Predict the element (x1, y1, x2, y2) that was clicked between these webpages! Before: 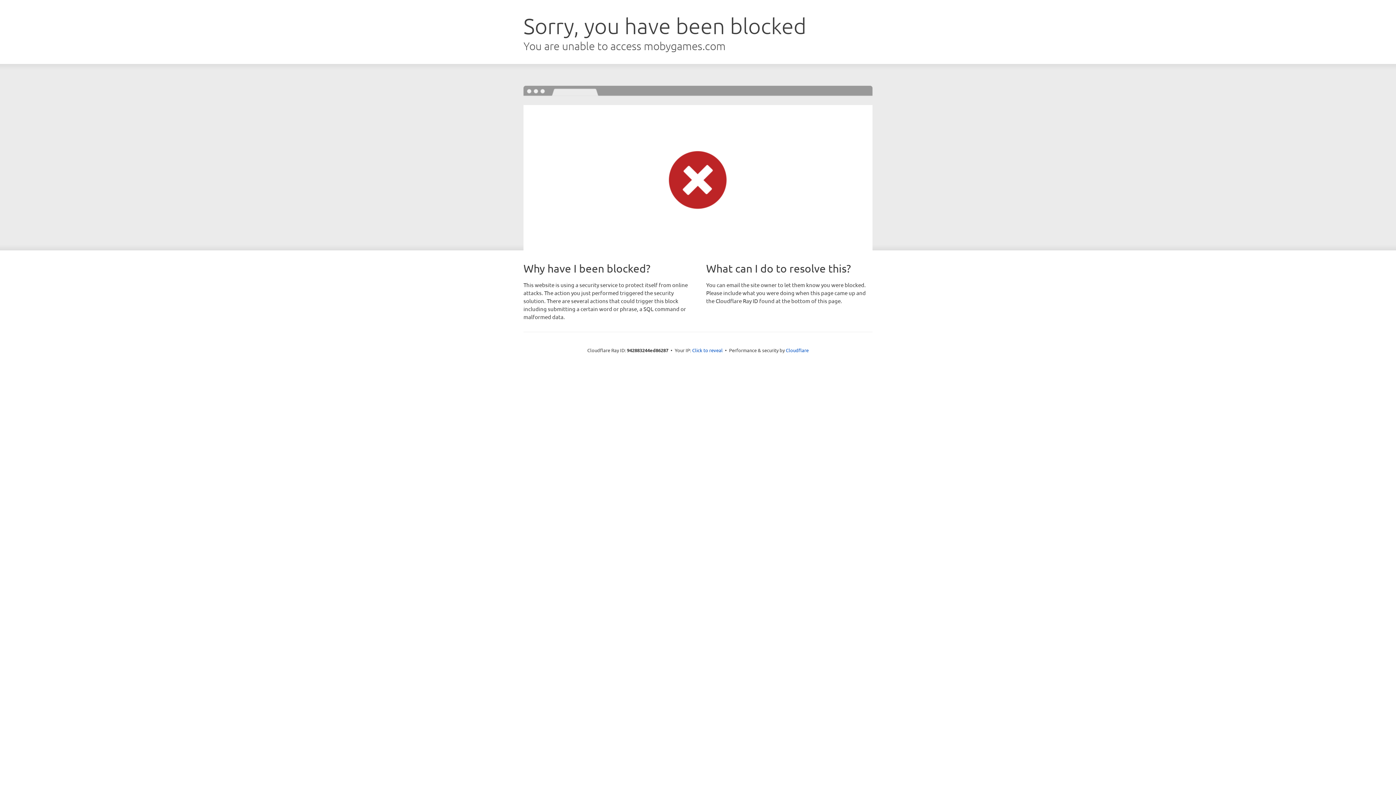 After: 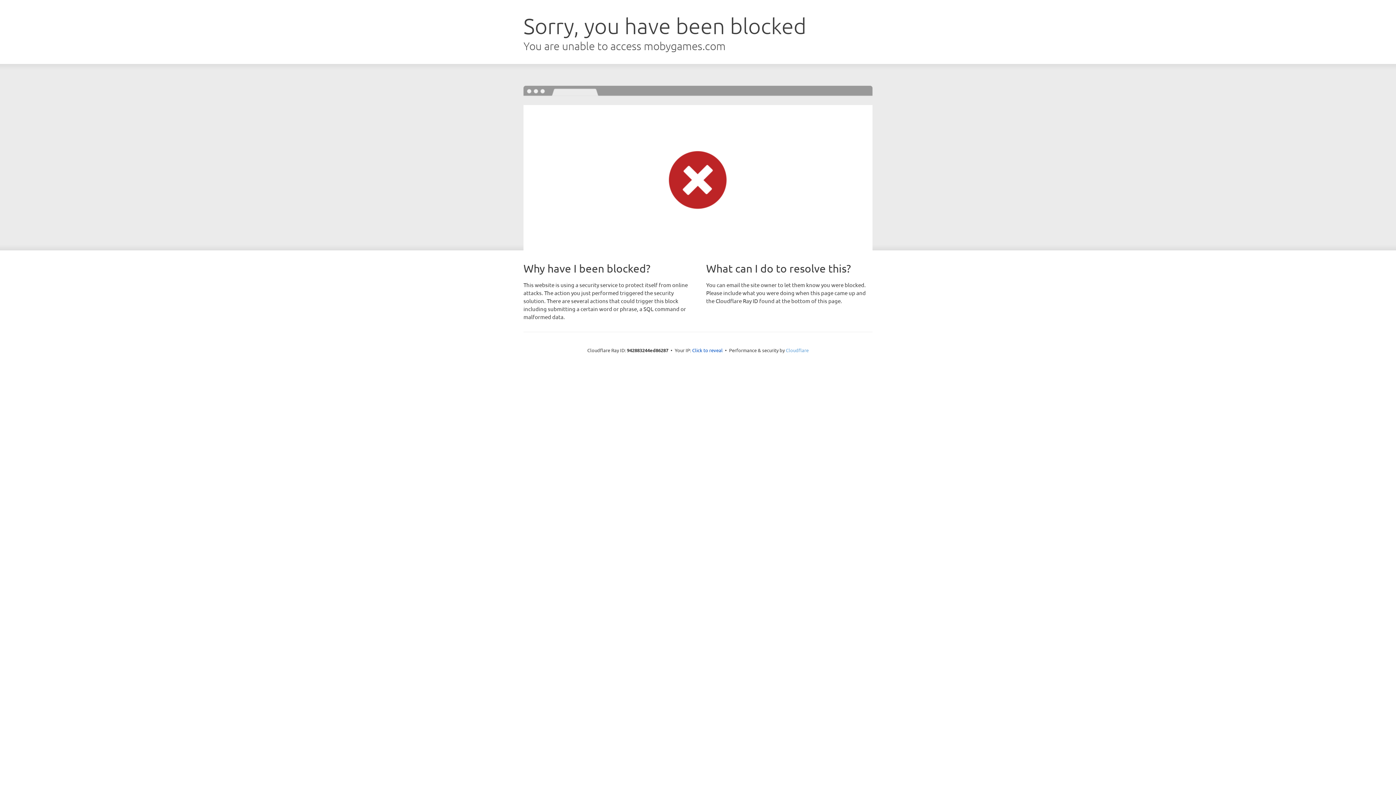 Action: label: Cloudflare bbox: (786, 347, 808, 353)